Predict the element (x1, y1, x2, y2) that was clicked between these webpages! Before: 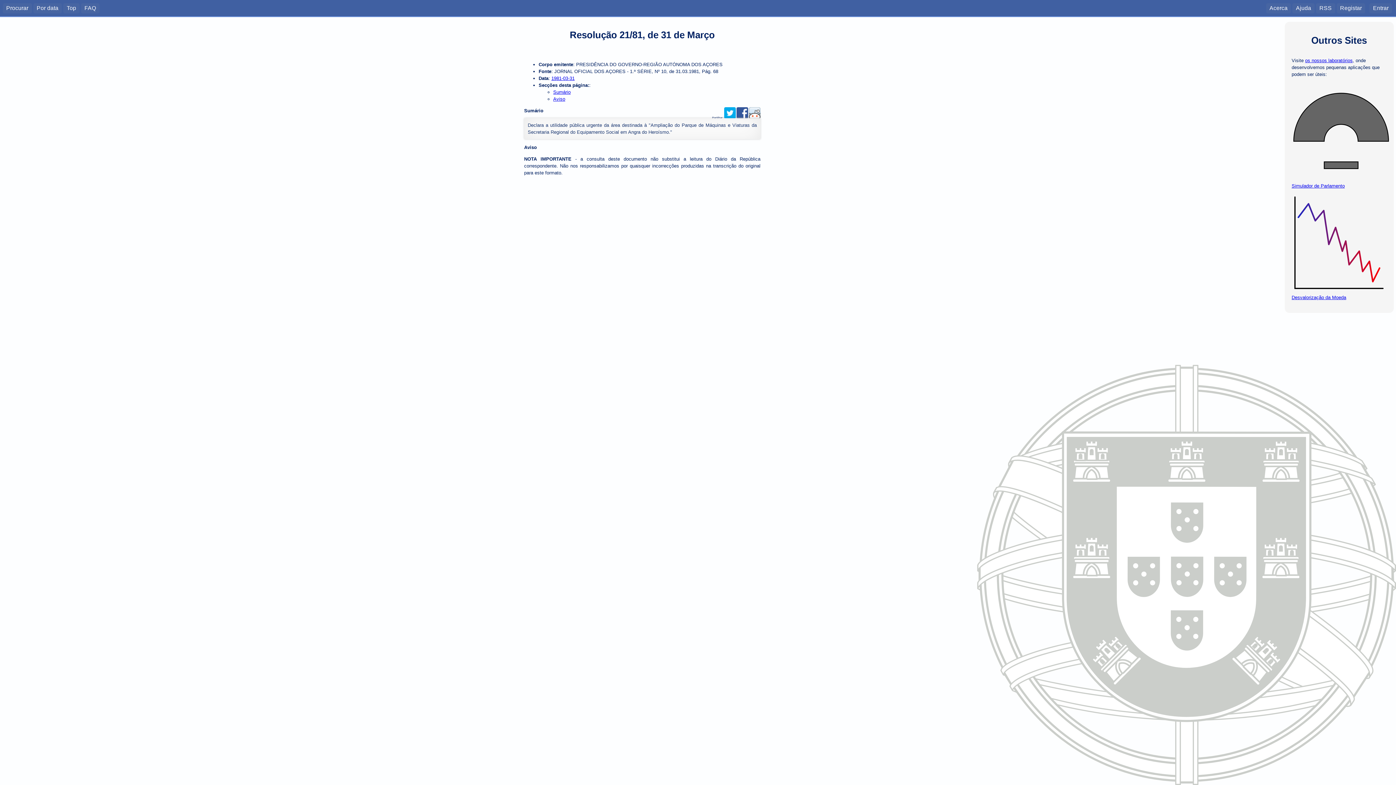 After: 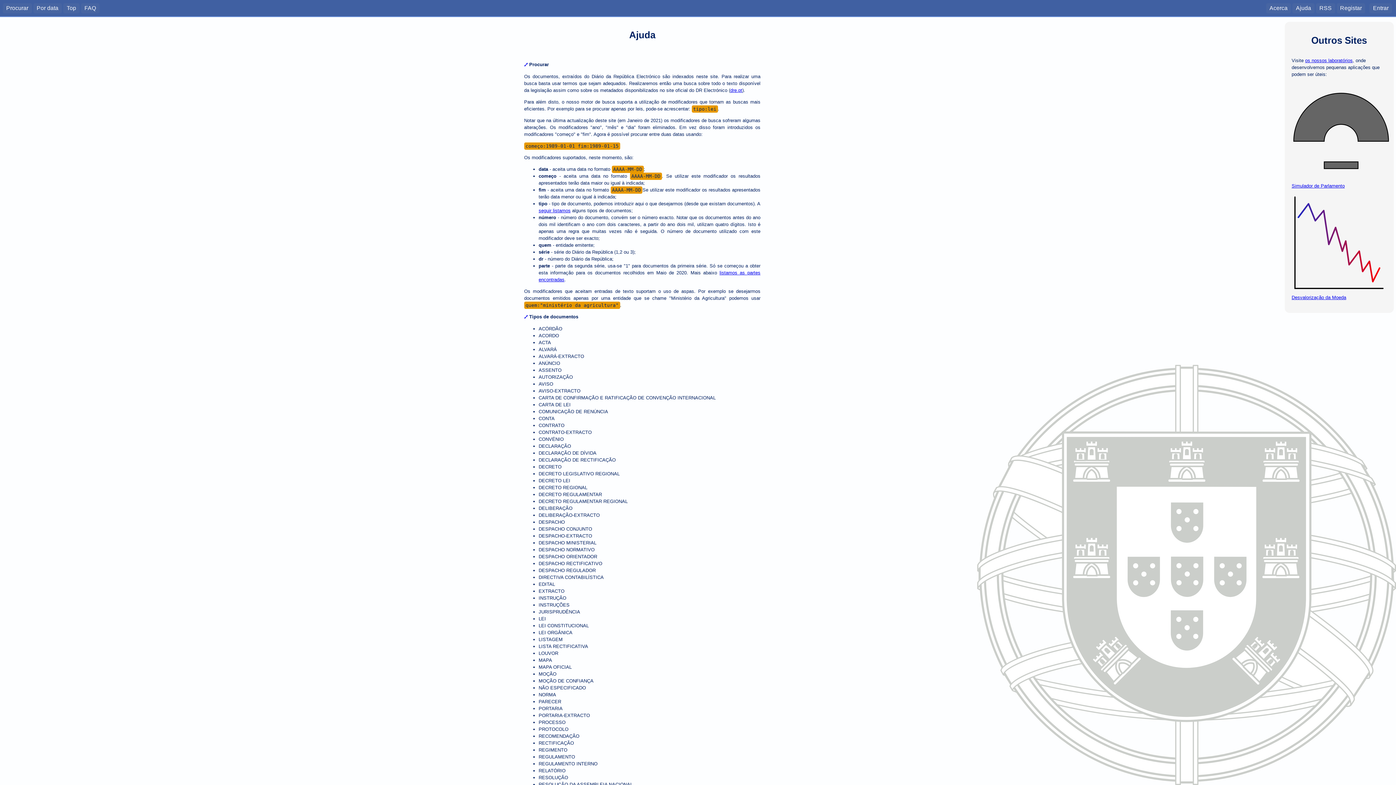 Action: bbox: (1292, 3, 1314, 13) label: Ajuda